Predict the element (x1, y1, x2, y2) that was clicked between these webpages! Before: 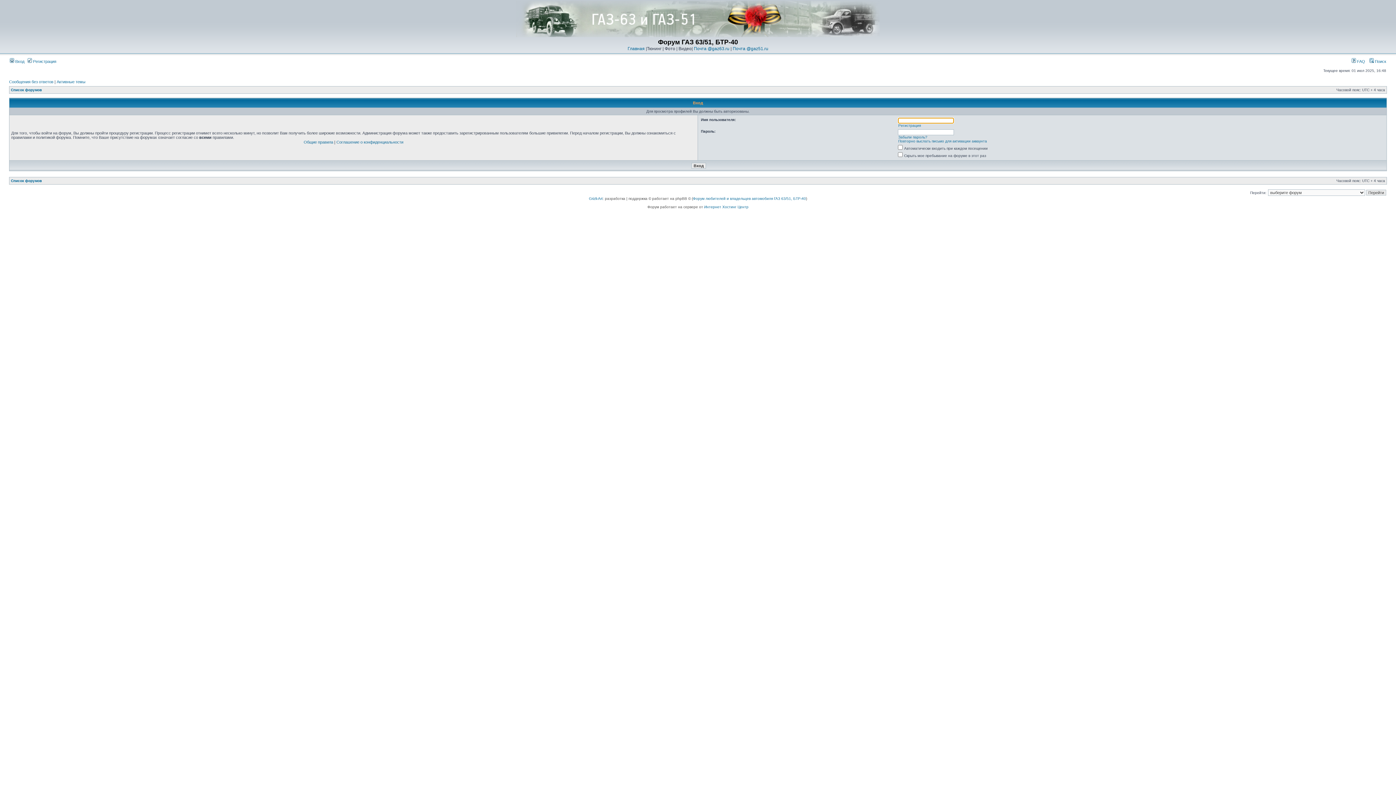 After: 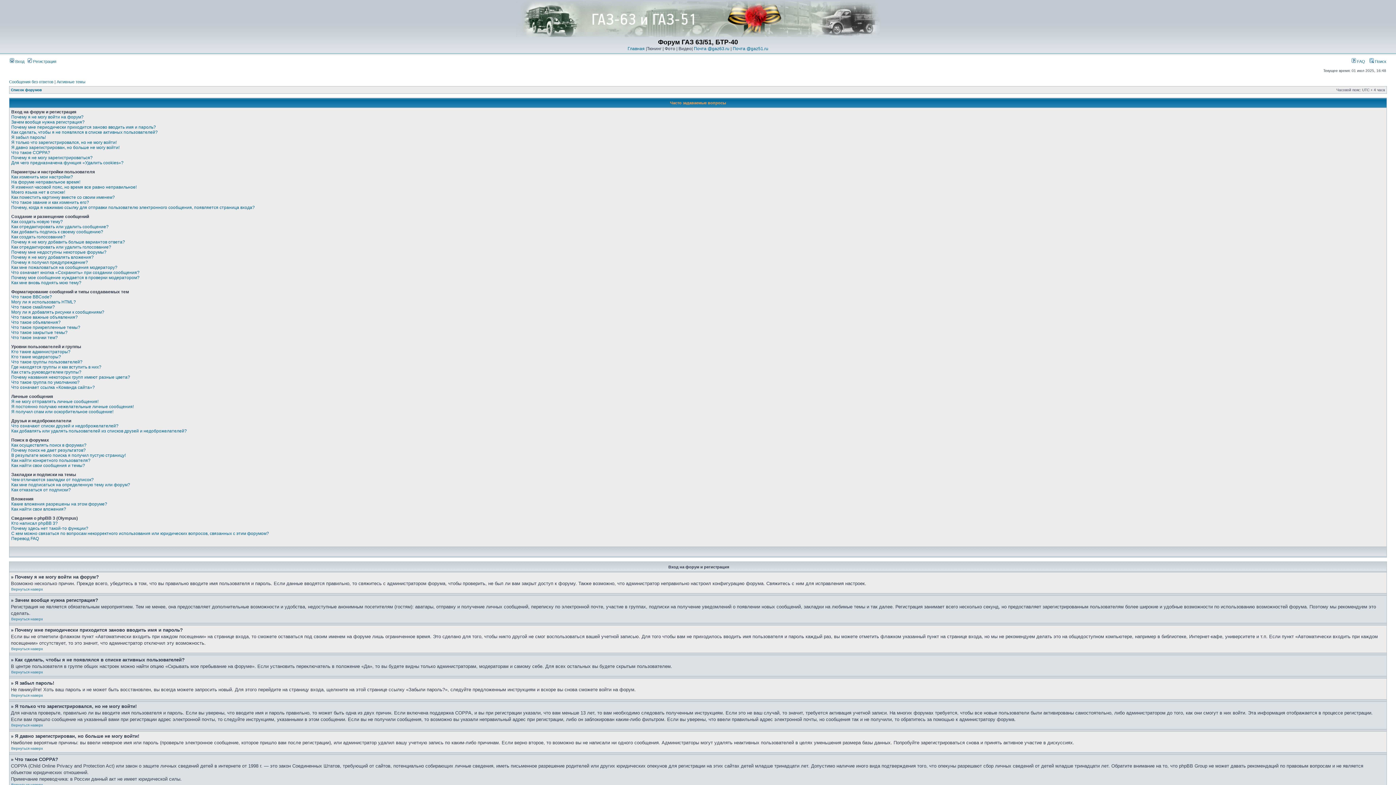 Action: label:  FAQ bbox: (1352, 59, 1365, 63)